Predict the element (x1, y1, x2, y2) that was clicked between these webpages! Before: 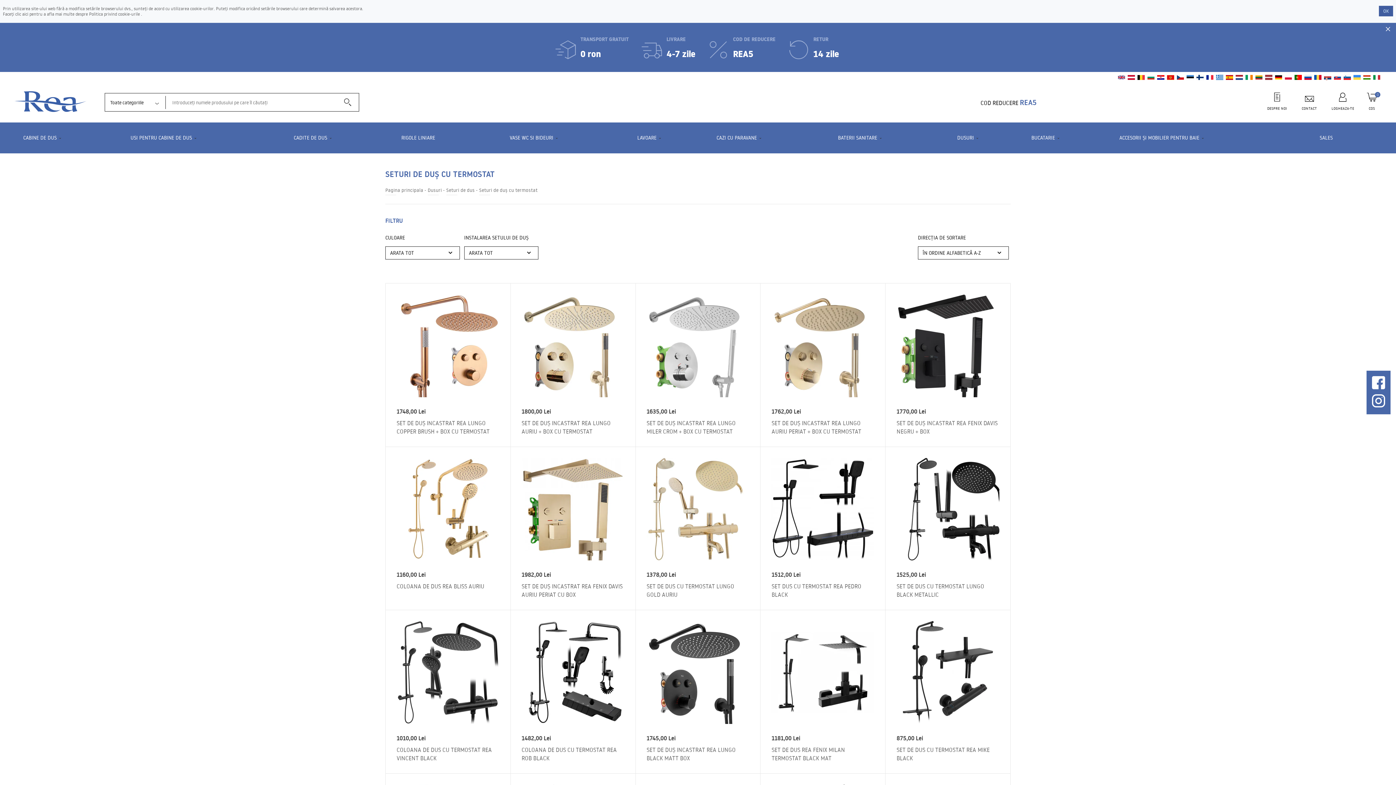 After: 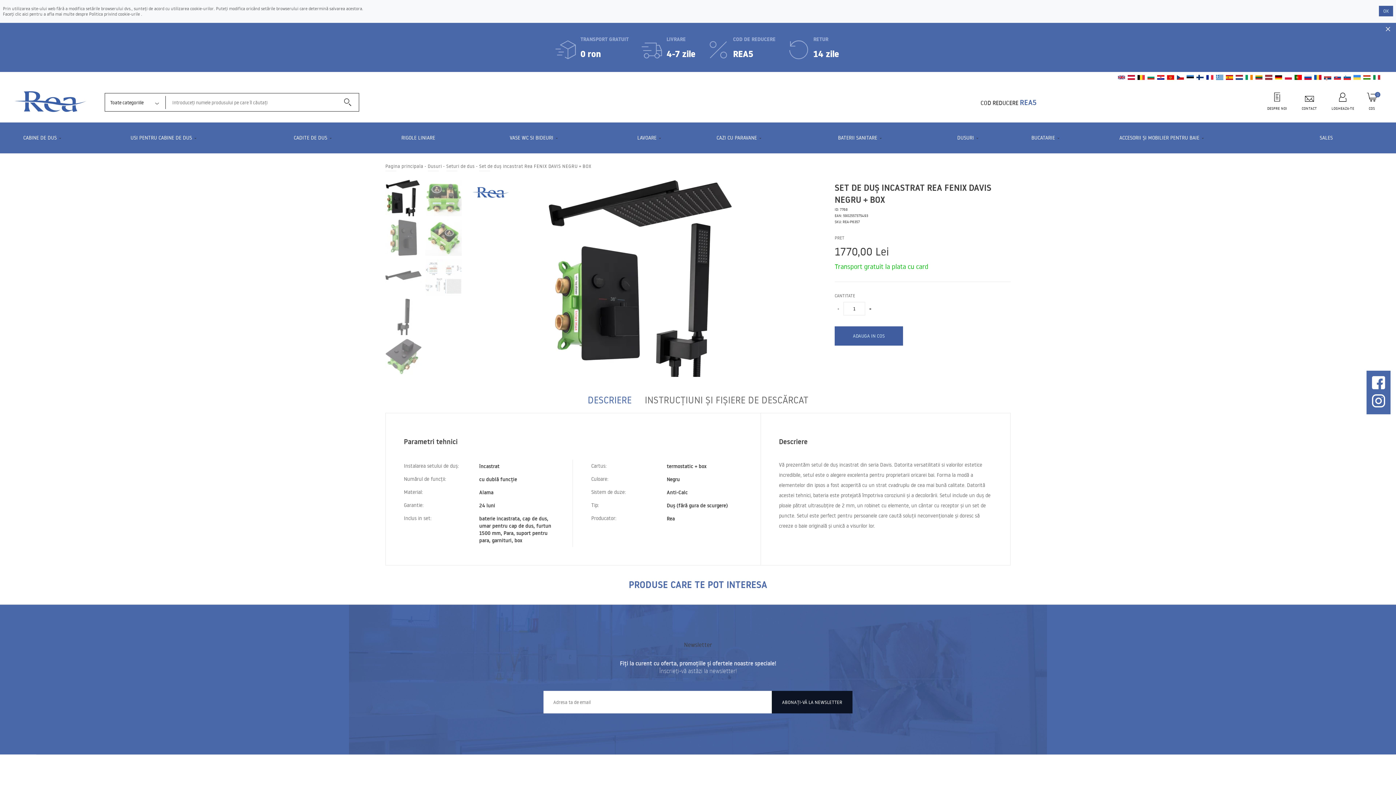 Action: bbox: (885, 283, 1010, 446) label: 1770,00 Lei
SET DE DUȘ INCASTRAT REA FENIX DAVIS NEGRU + BOX